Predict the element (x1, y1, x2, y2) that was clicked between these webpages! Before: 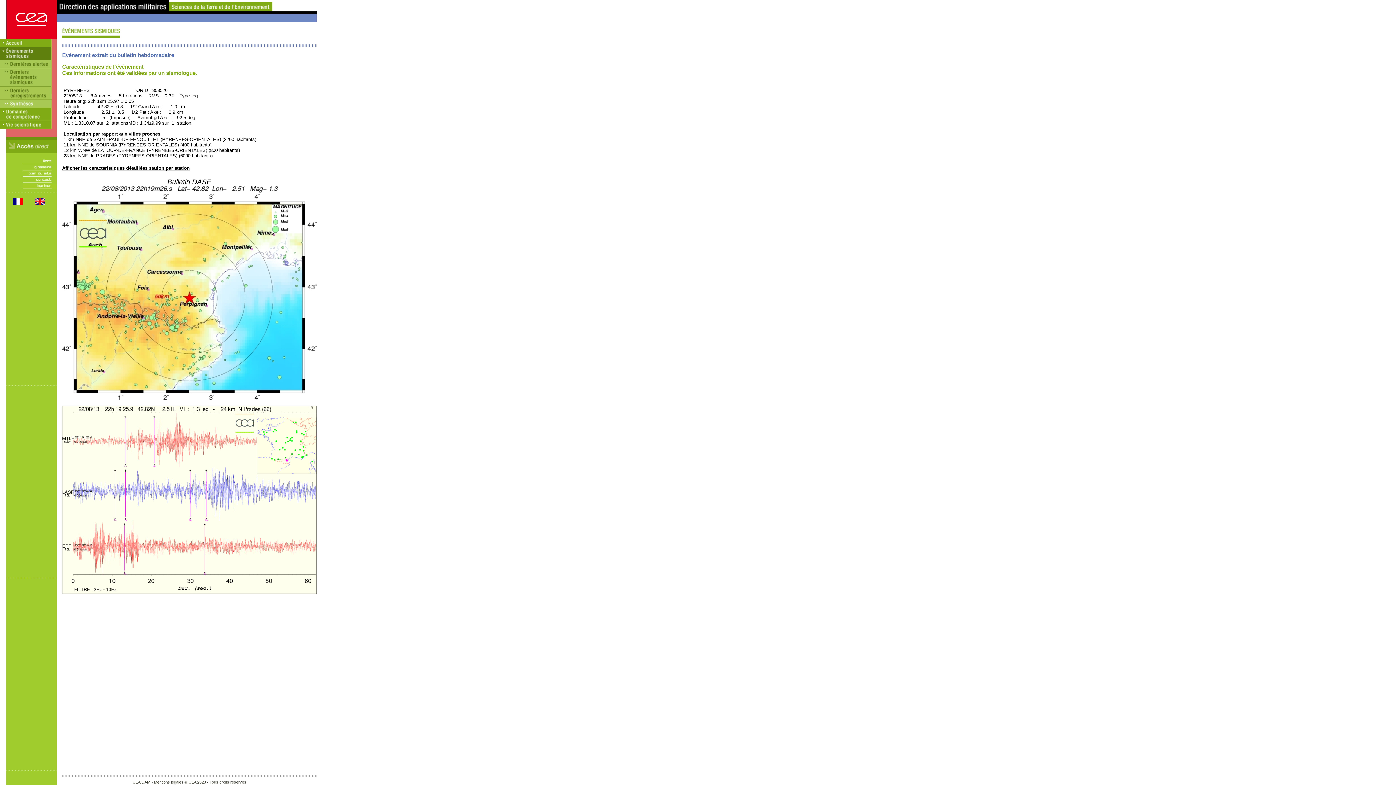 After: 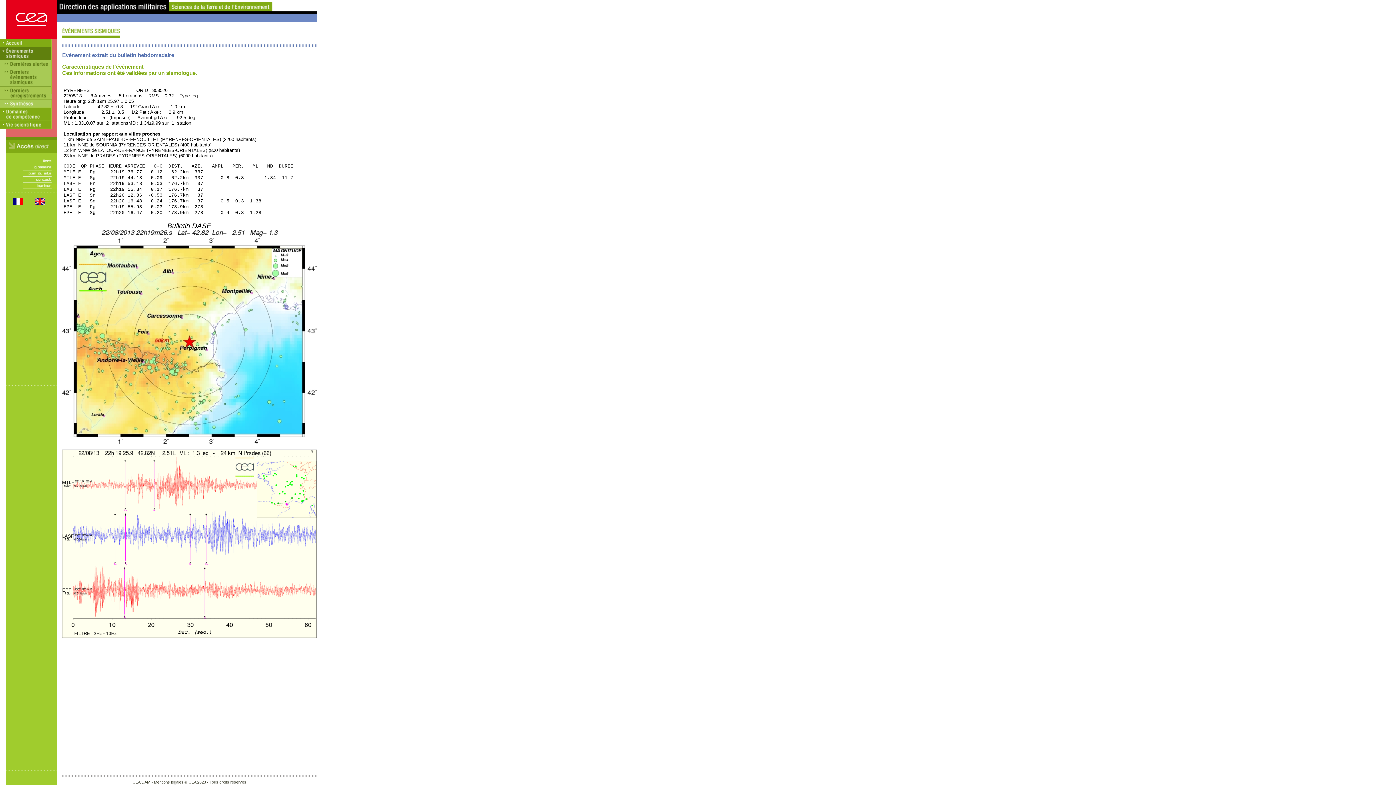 Action: label: Afficher les caractéristiques détaillées station par station bbox: (62, 165, 189, 170)